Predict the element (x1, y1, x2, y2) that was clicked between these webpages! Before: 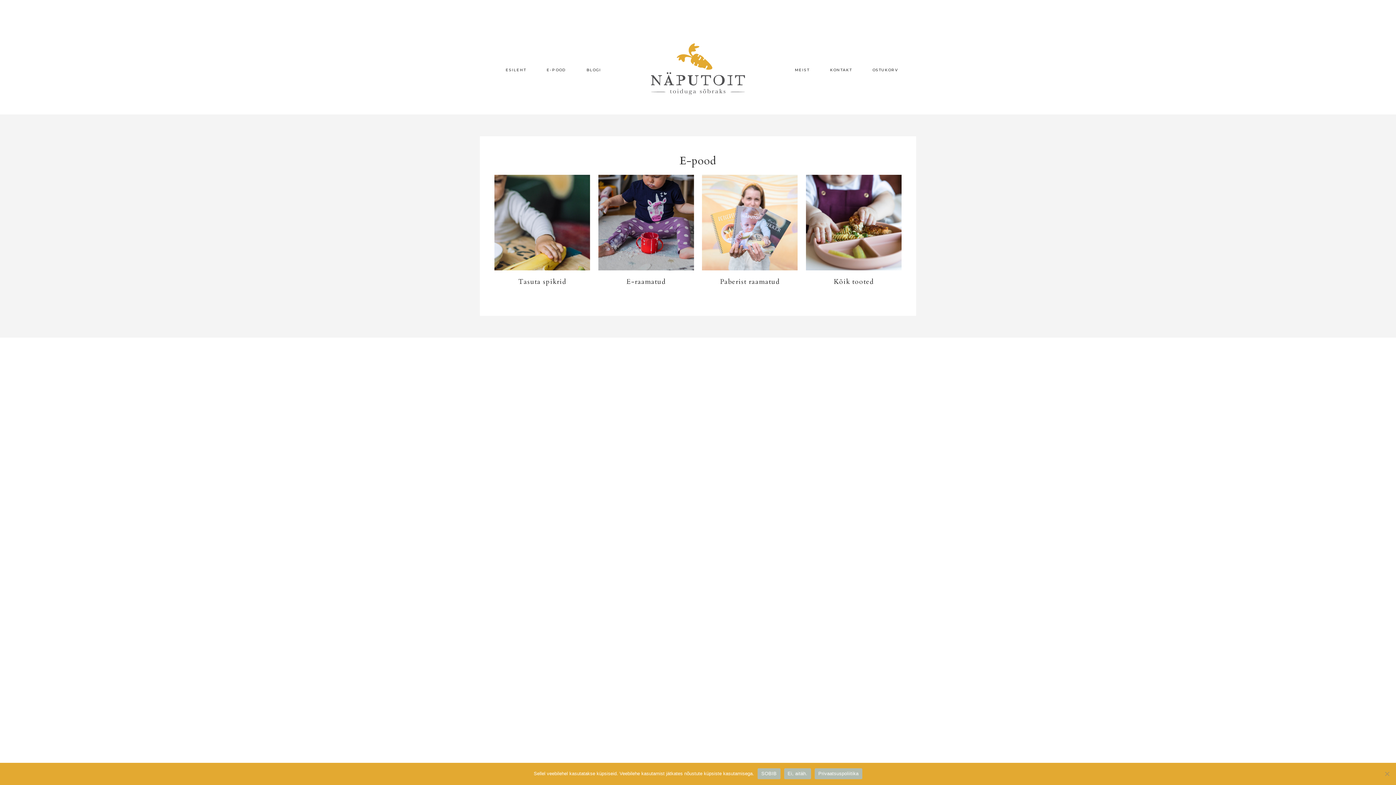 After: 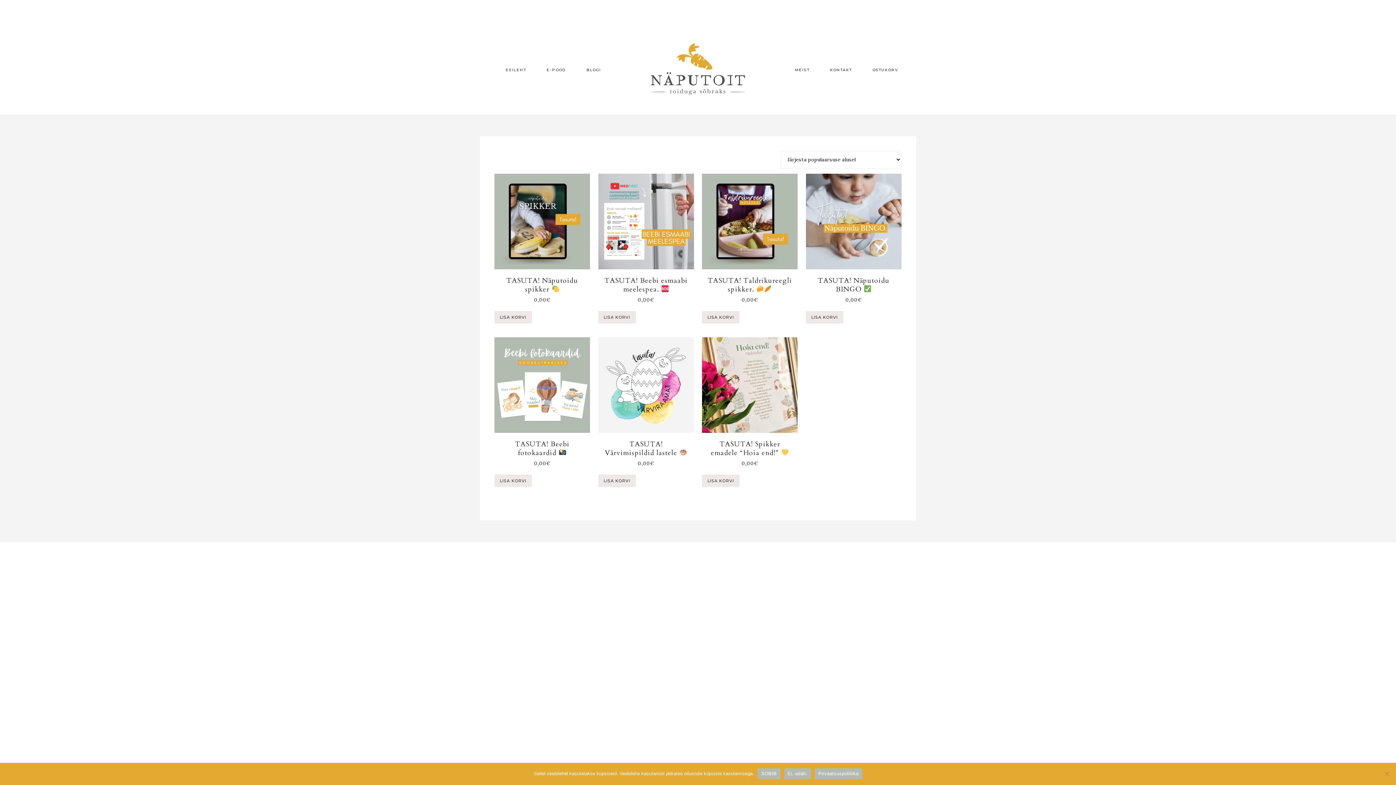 Action: bbox: (494, 174, 590, 286) label: Visit product category Tasuta spikrid